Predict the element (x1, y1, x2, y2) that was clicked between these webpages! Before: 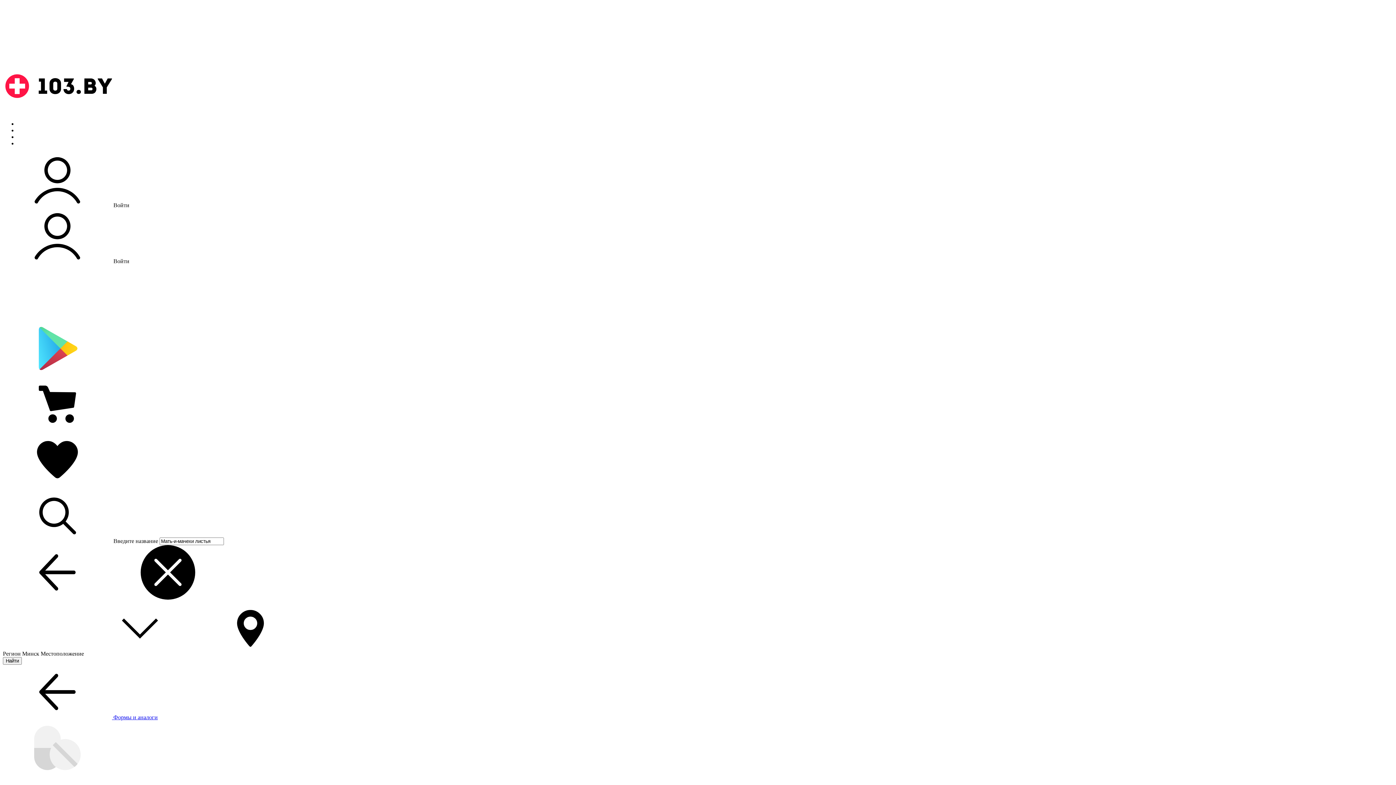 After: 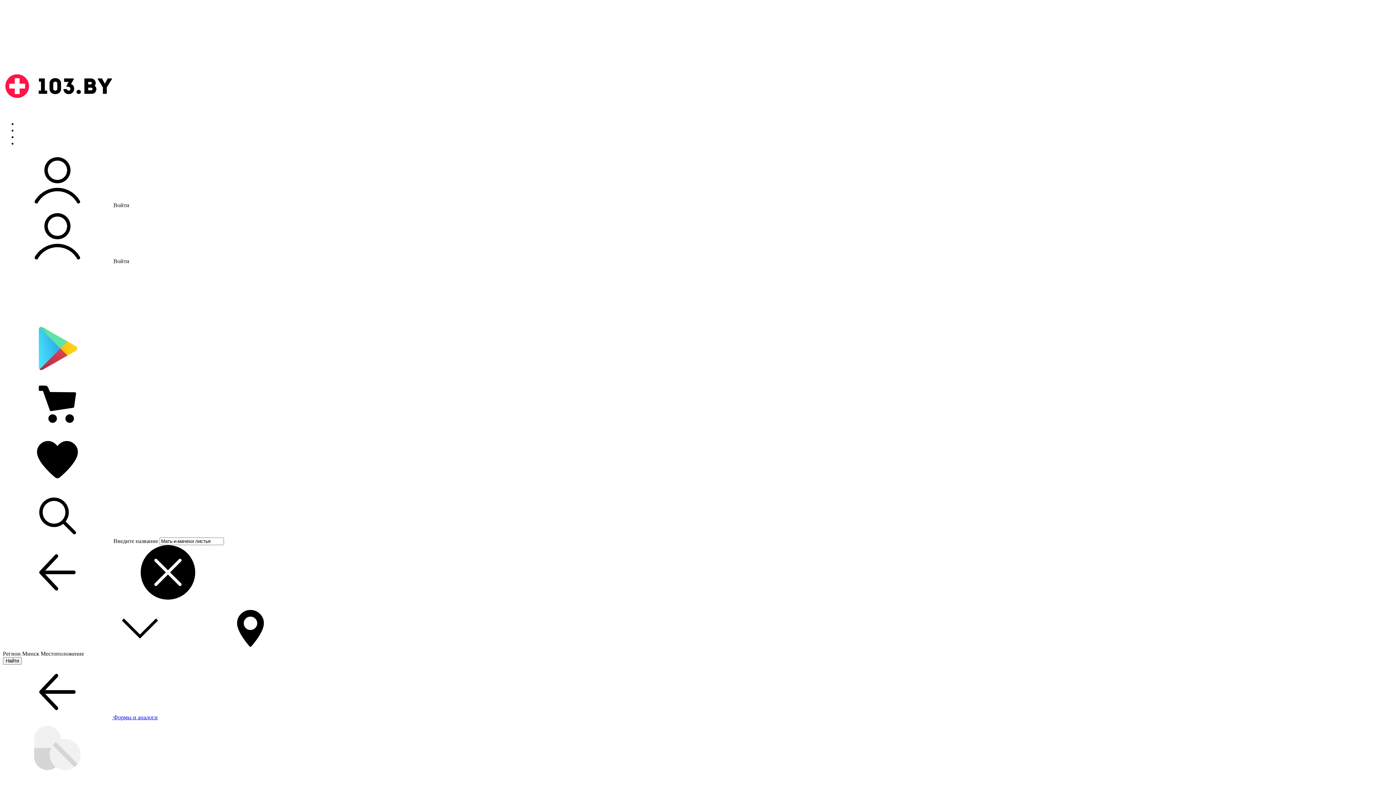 Action: bbox: (2, 202, 129, 208) label:  Войти